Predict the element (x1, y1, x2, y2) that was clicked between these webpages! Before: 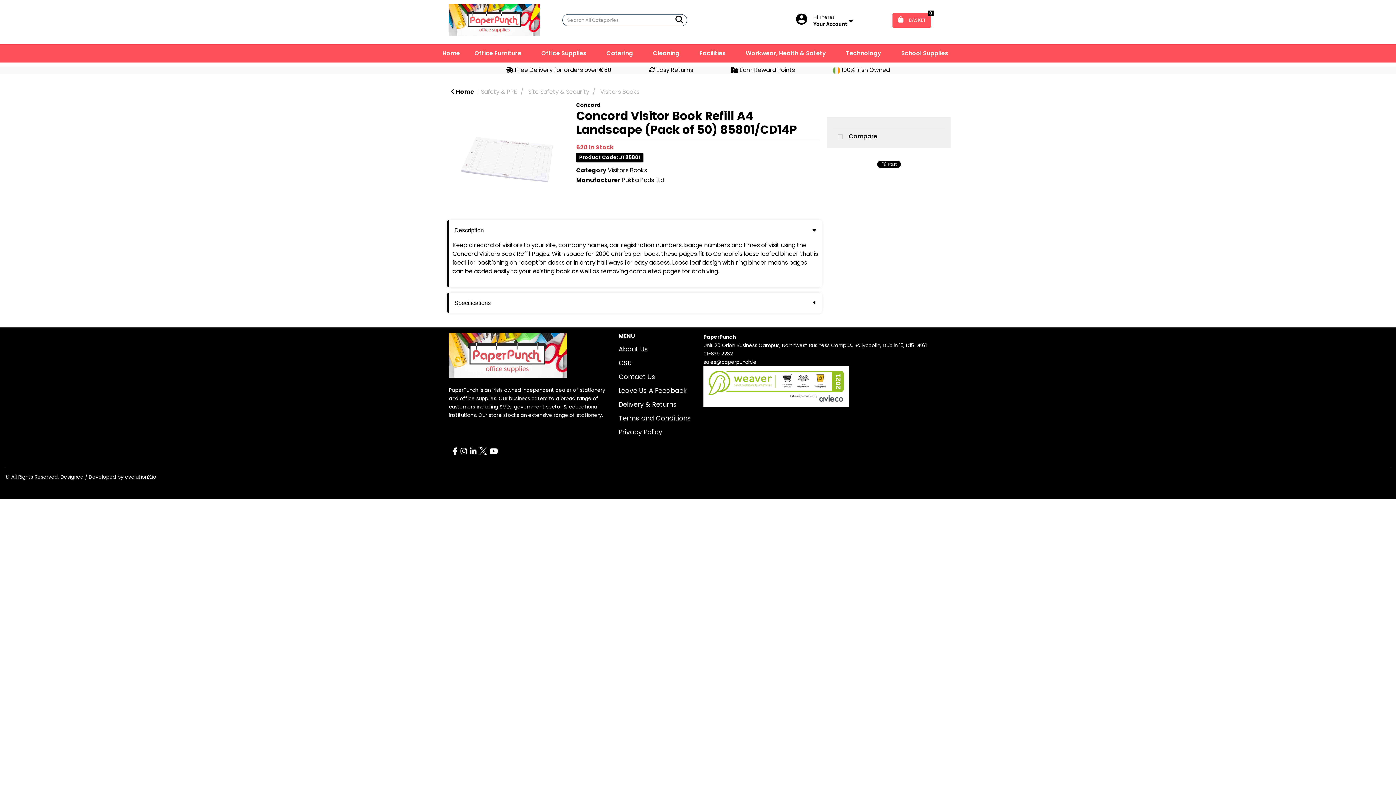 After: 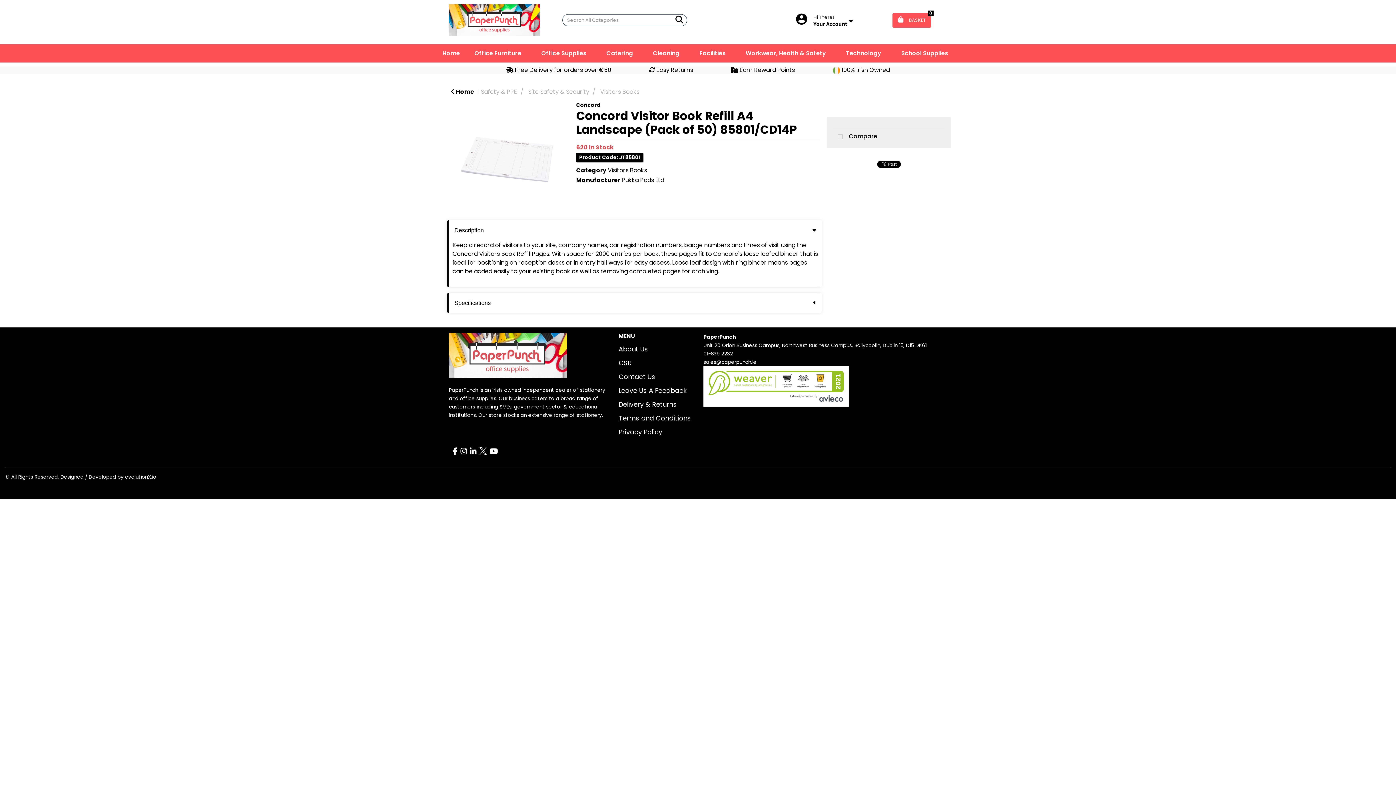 Action: label: Terms and Conditions bbox: (618, 413, 691, 422)